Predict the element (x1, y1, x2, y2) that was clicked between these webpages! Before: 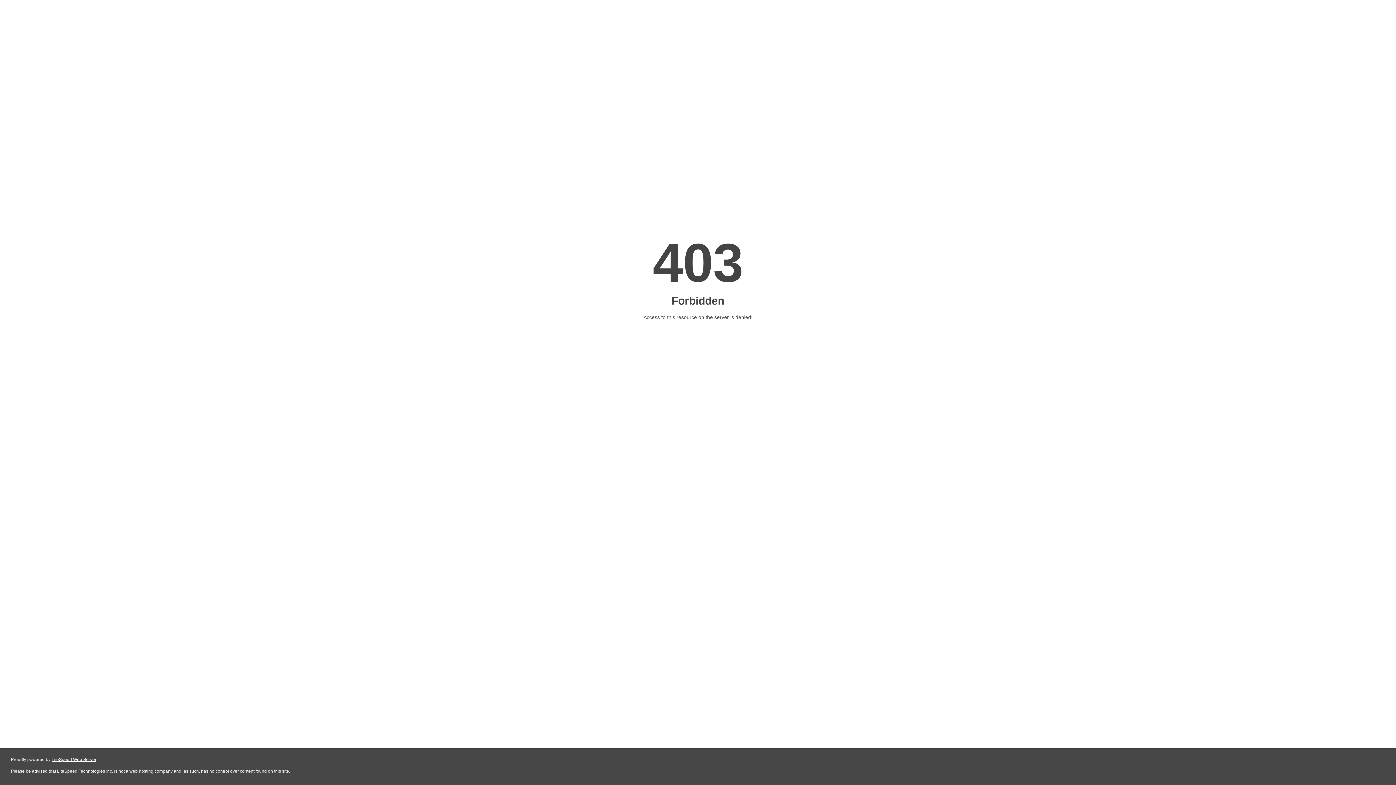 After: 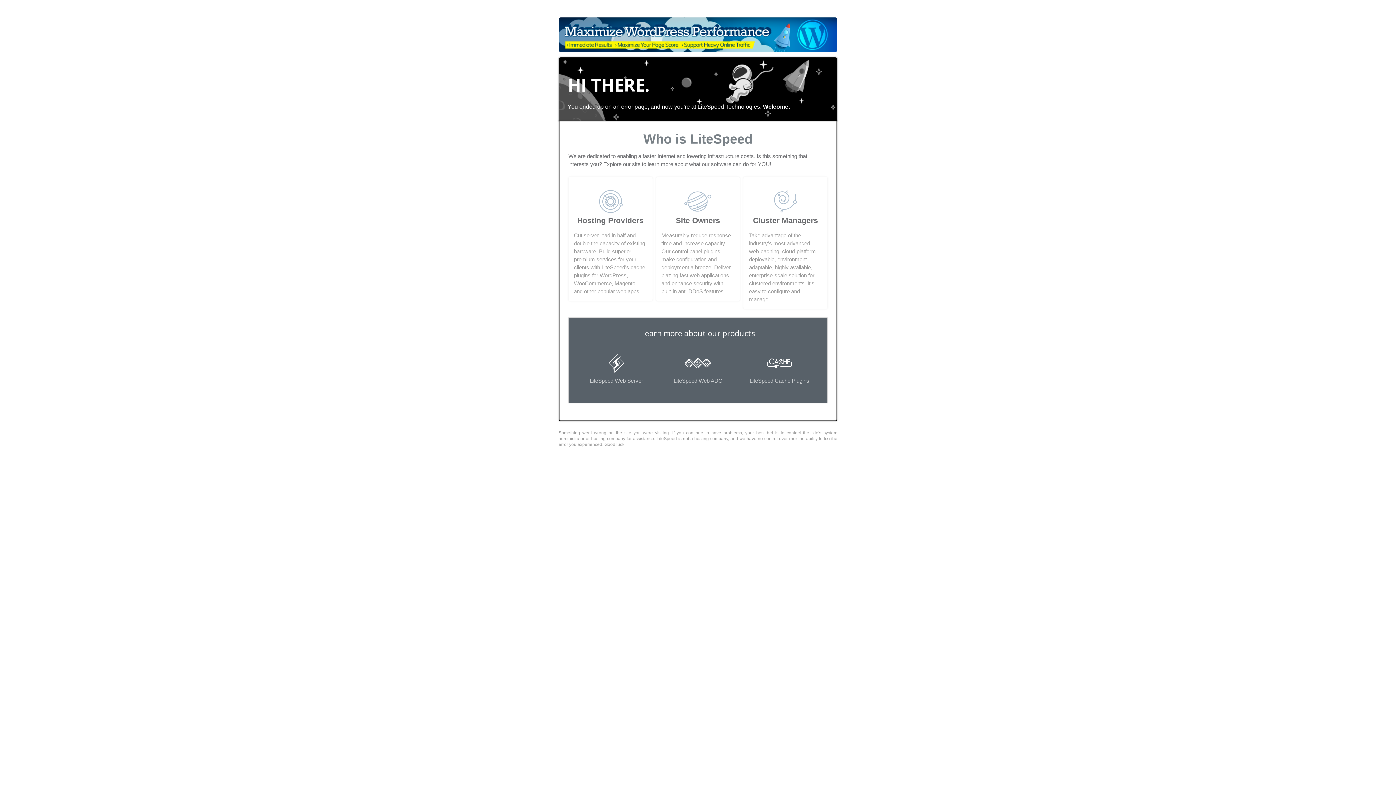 Action: bbox: (51, 757, 96, 762) label: LiteSpeed Web Server